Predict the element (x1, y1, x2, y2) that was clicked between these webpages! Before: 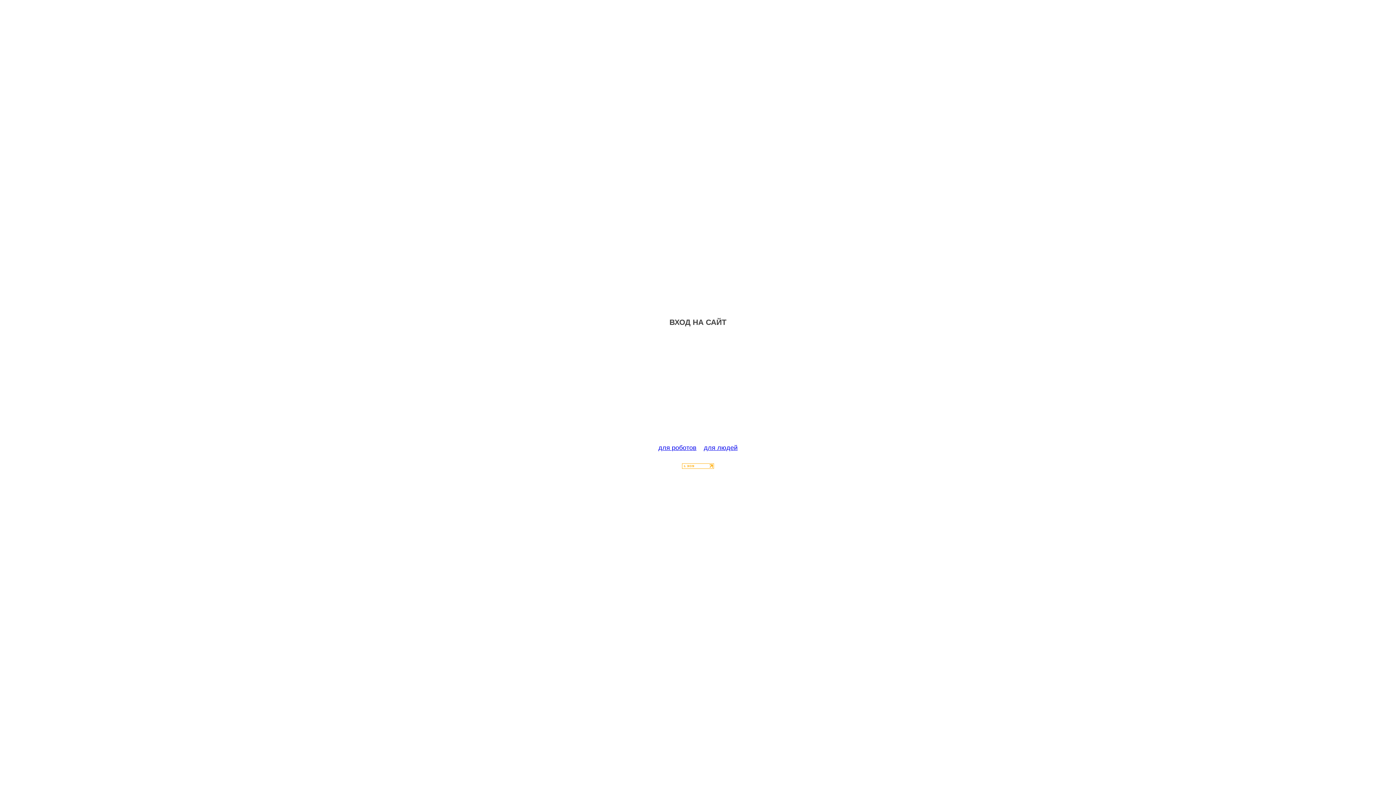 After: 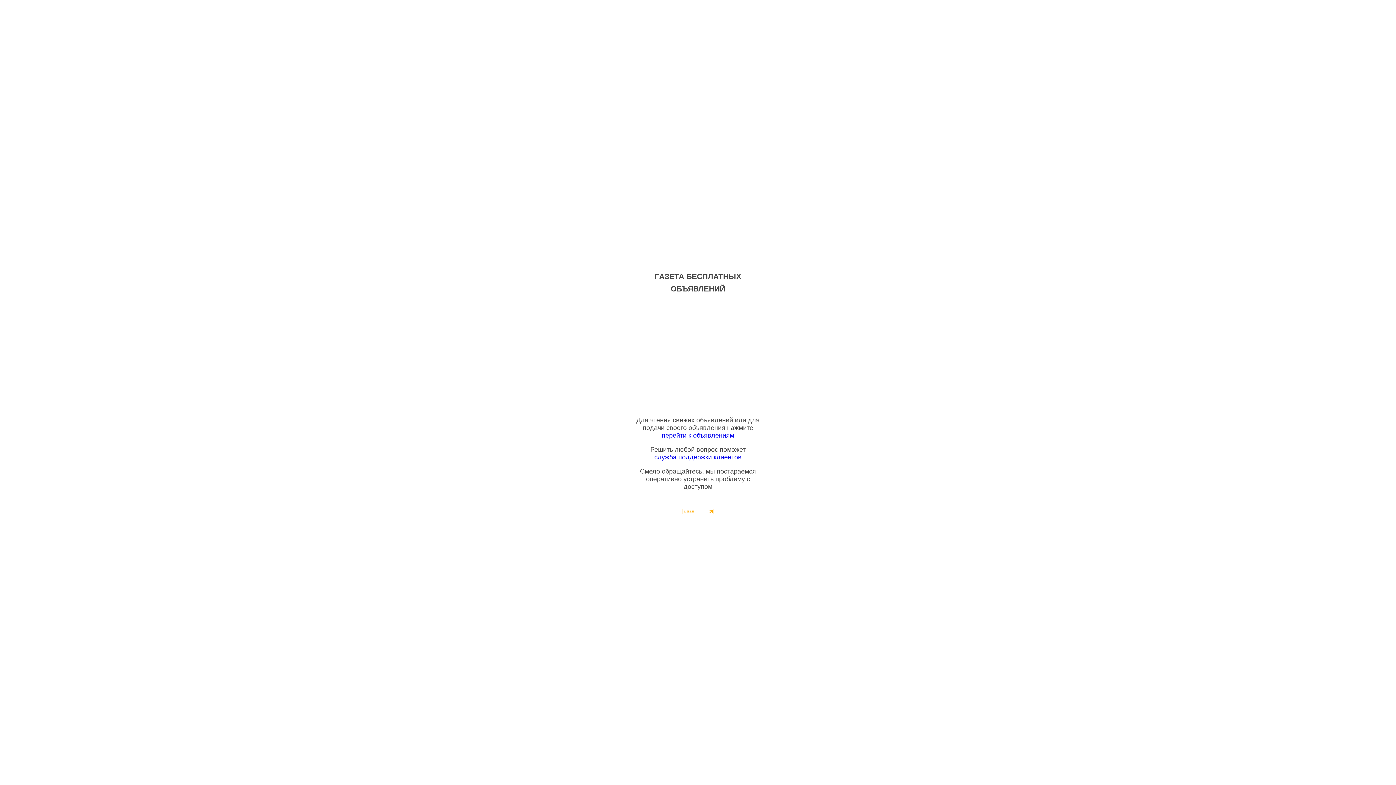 Action: label: для людей bbox: (704, 444, 737, 451)